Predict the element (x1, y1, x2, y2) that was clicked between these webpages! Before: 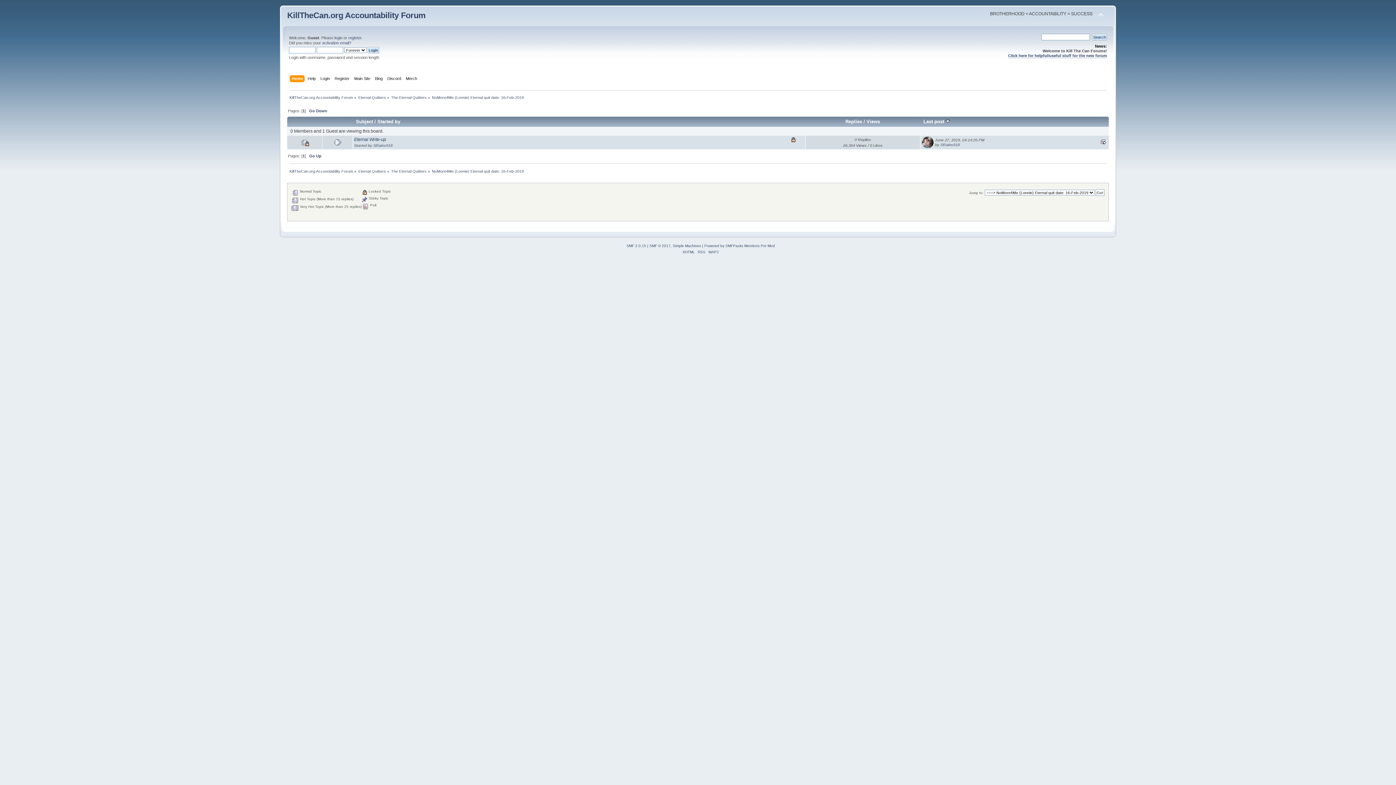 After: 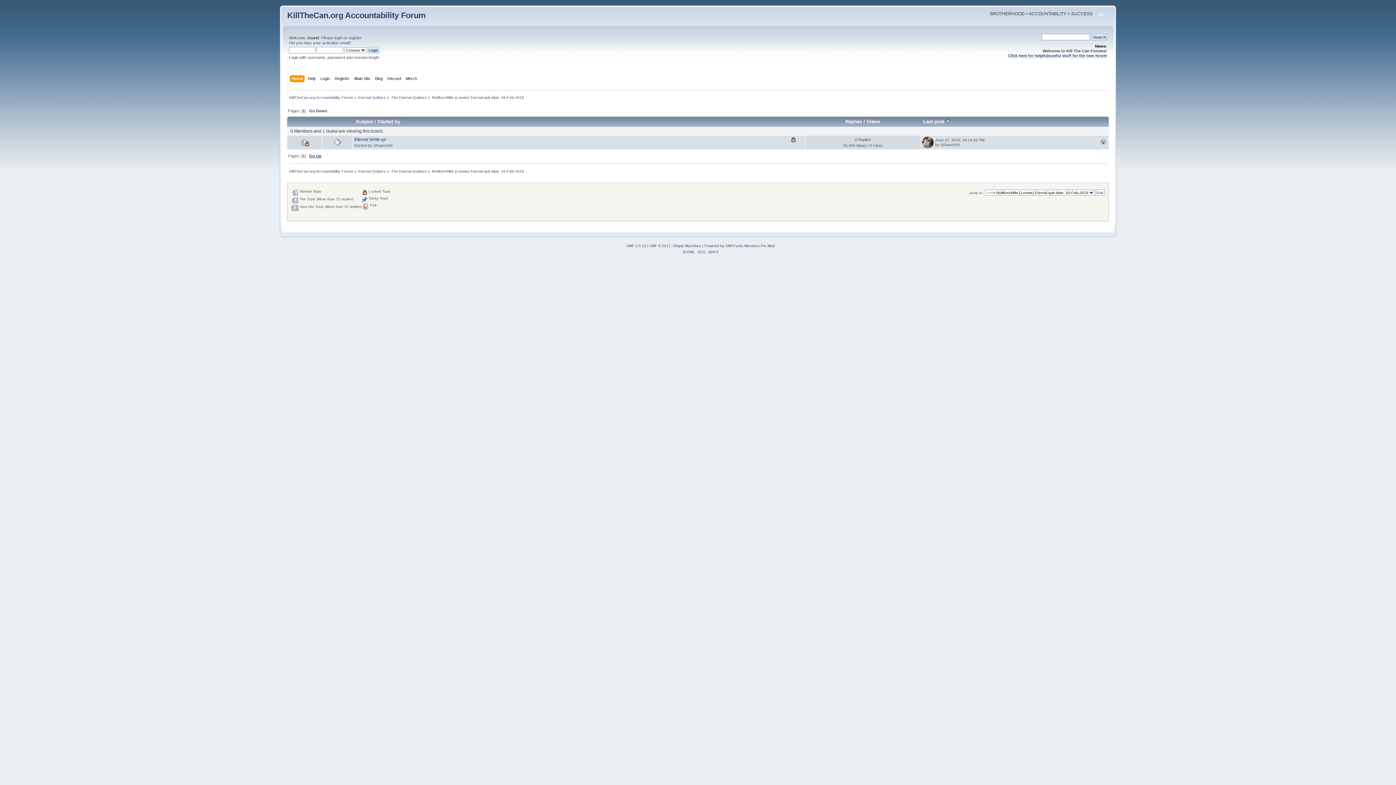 Action: bbox: (309, 153, 321, 158) label: Go Up